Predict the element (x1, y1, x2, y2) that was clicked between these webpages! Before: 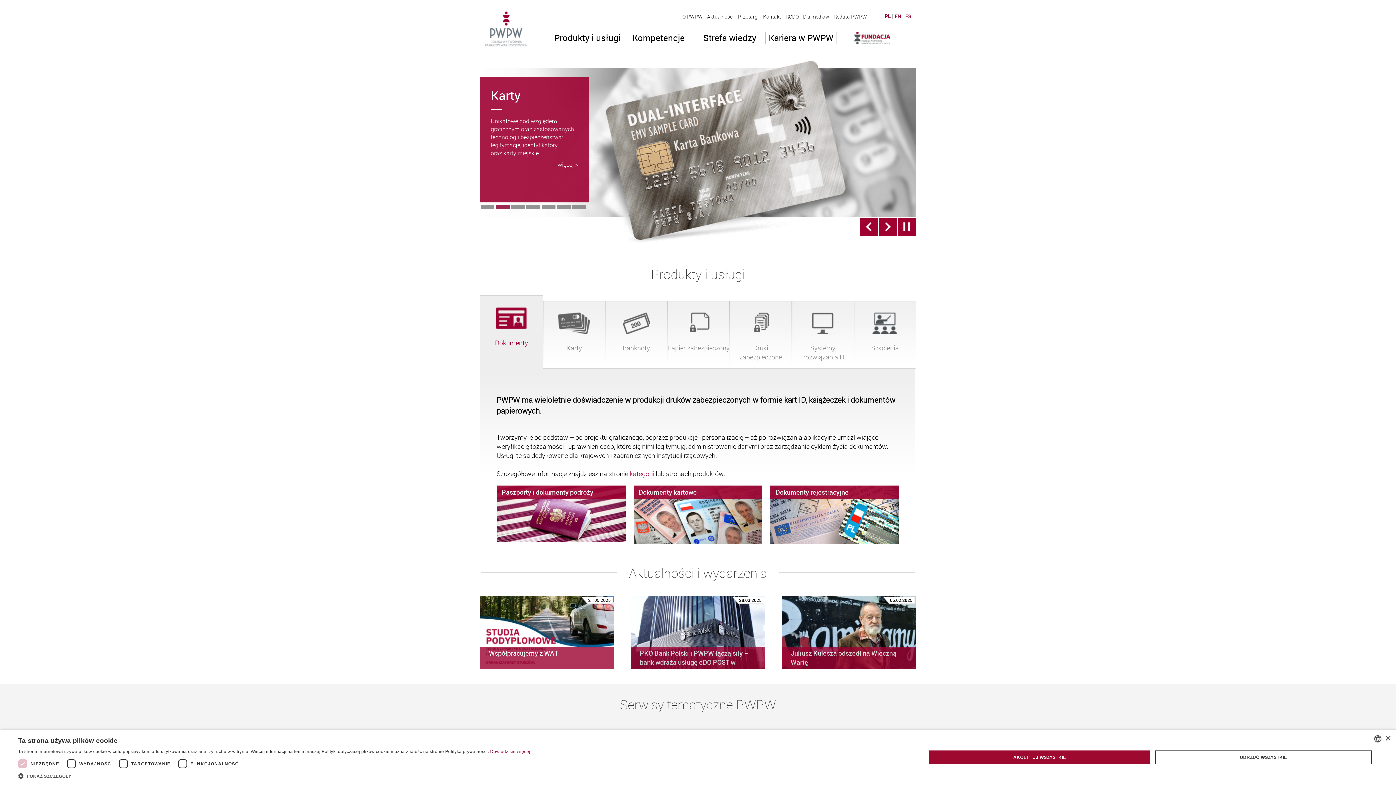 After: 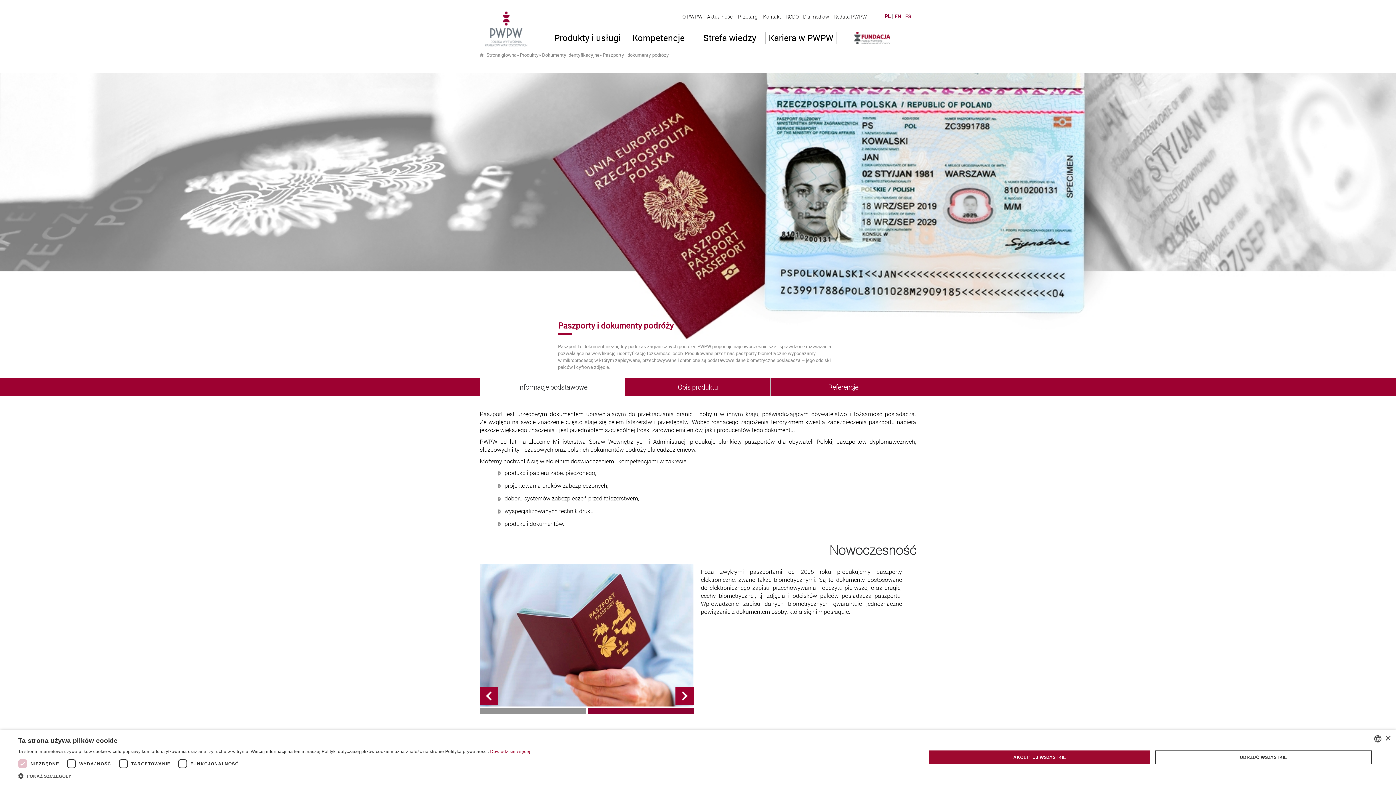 Action: bbox: (496, 485, 625, 542) label: Paszporty i dokumenty podróży

paszport, paszport dyplomatyczny, paszport służbowy, paszport tymczasowy, polski dokument podróży dla cudzoziemca